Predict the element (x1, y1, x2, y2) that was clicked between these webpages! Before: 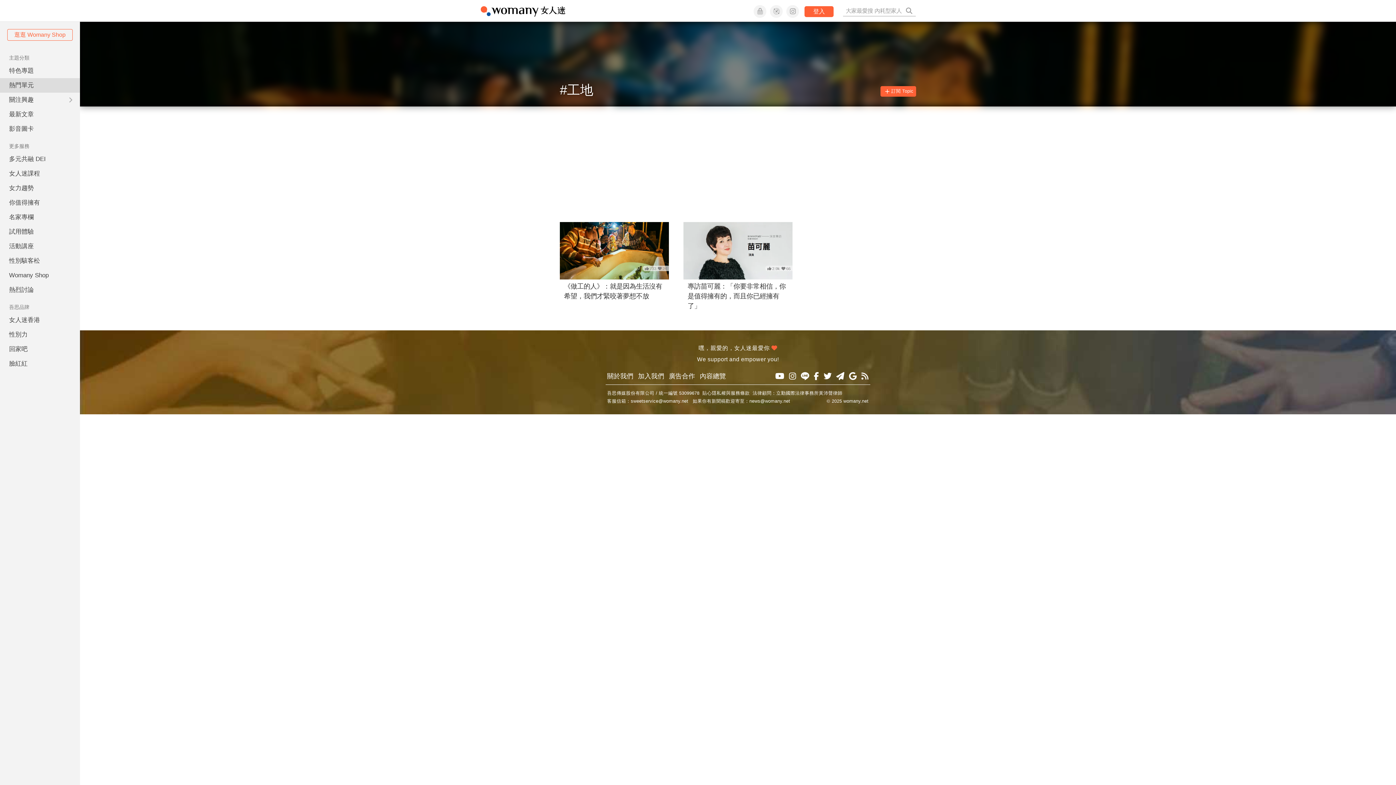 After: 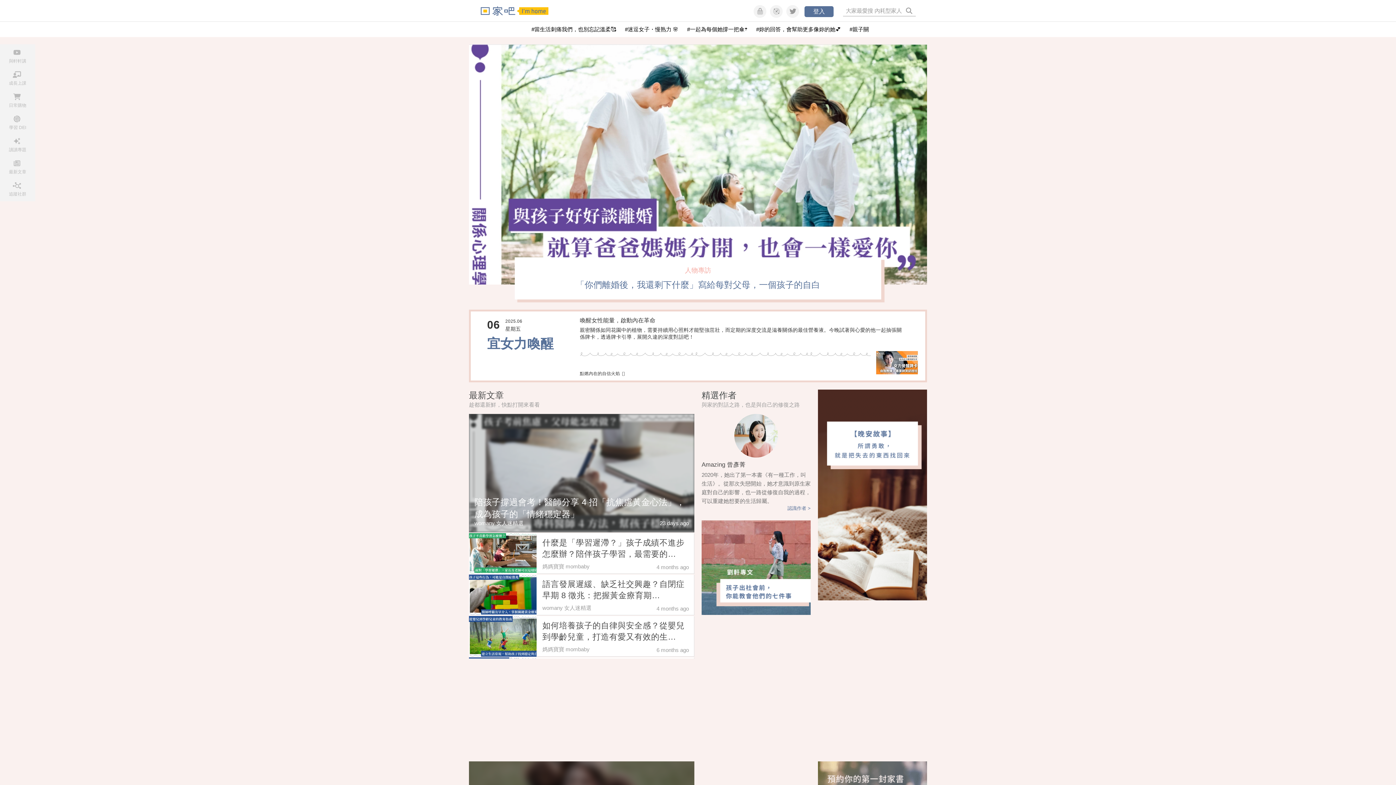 Action: label: 回家吧 bbox: (0, 342, 80, 356)